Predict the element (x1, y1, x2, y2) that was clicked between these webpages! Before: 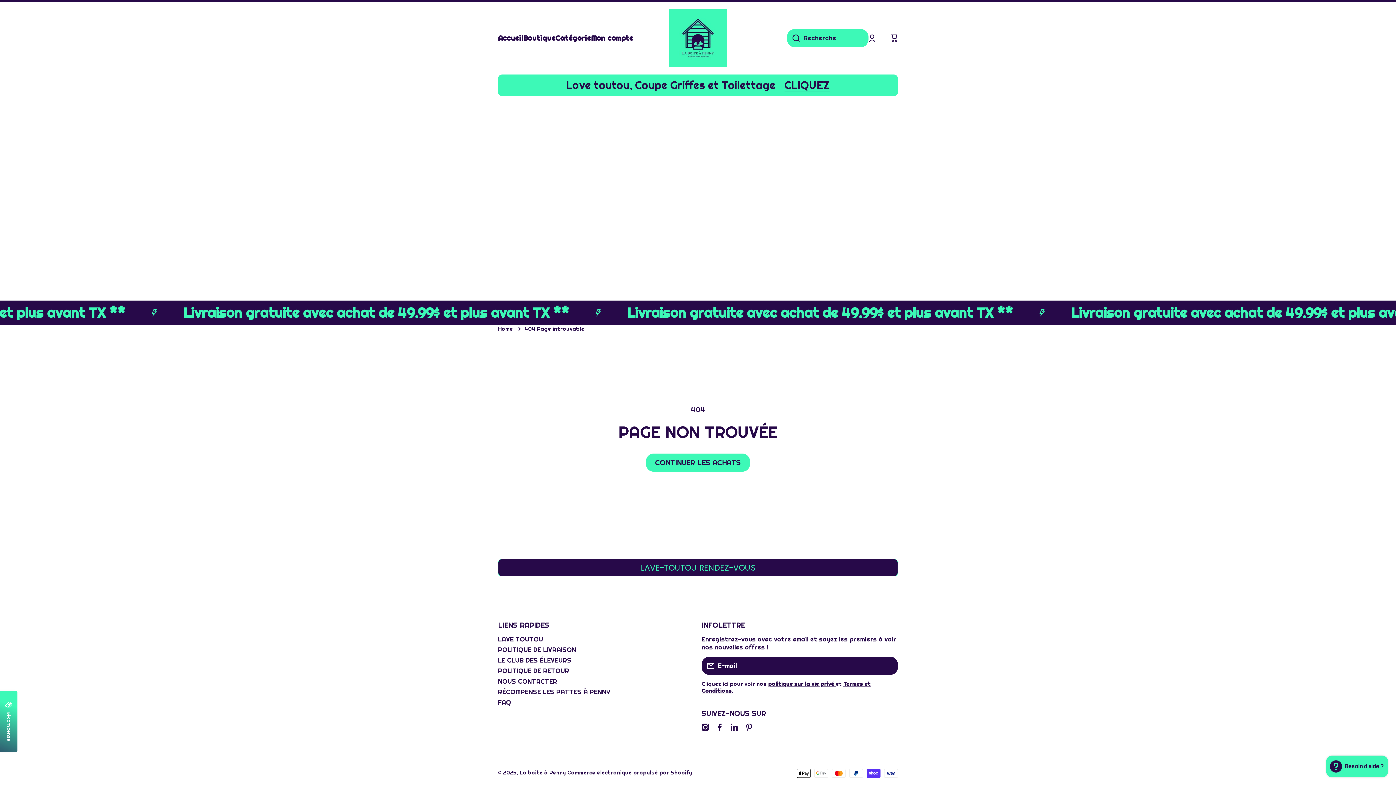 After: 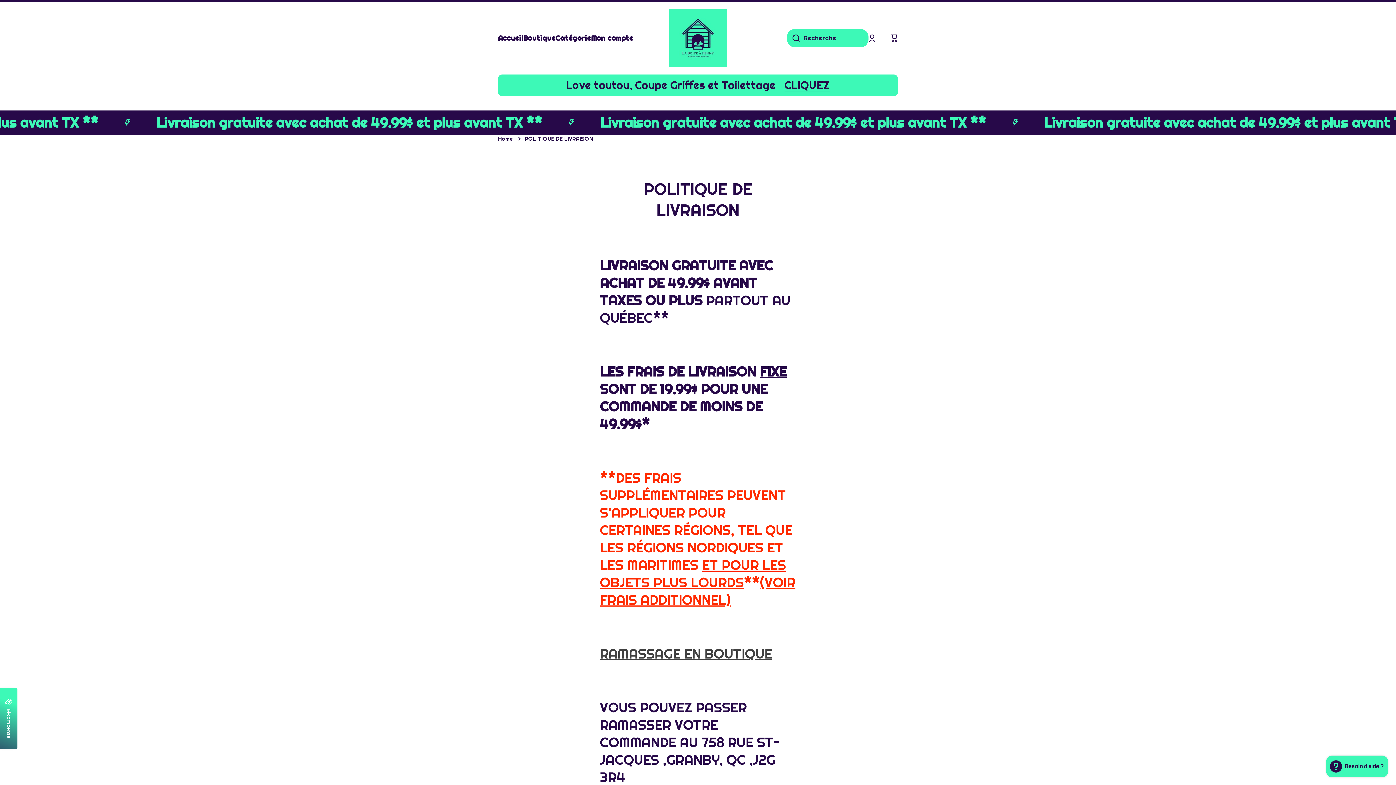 Action: label: Livraison gratuite avec achat de 49.99$ et plus avant TX **

Livraison gratuite avec achat de 49.99$ et plus avant TX **

Livraison gratuite avec achat de 49.99$ et plus avant TX **

Livraison gratuite avec achat de 49.99$ et plus avant TX **

Livraison gratuite avec achat de 49.99$ et plus avant TX ** bbox: (0, 300, 1396, 325)